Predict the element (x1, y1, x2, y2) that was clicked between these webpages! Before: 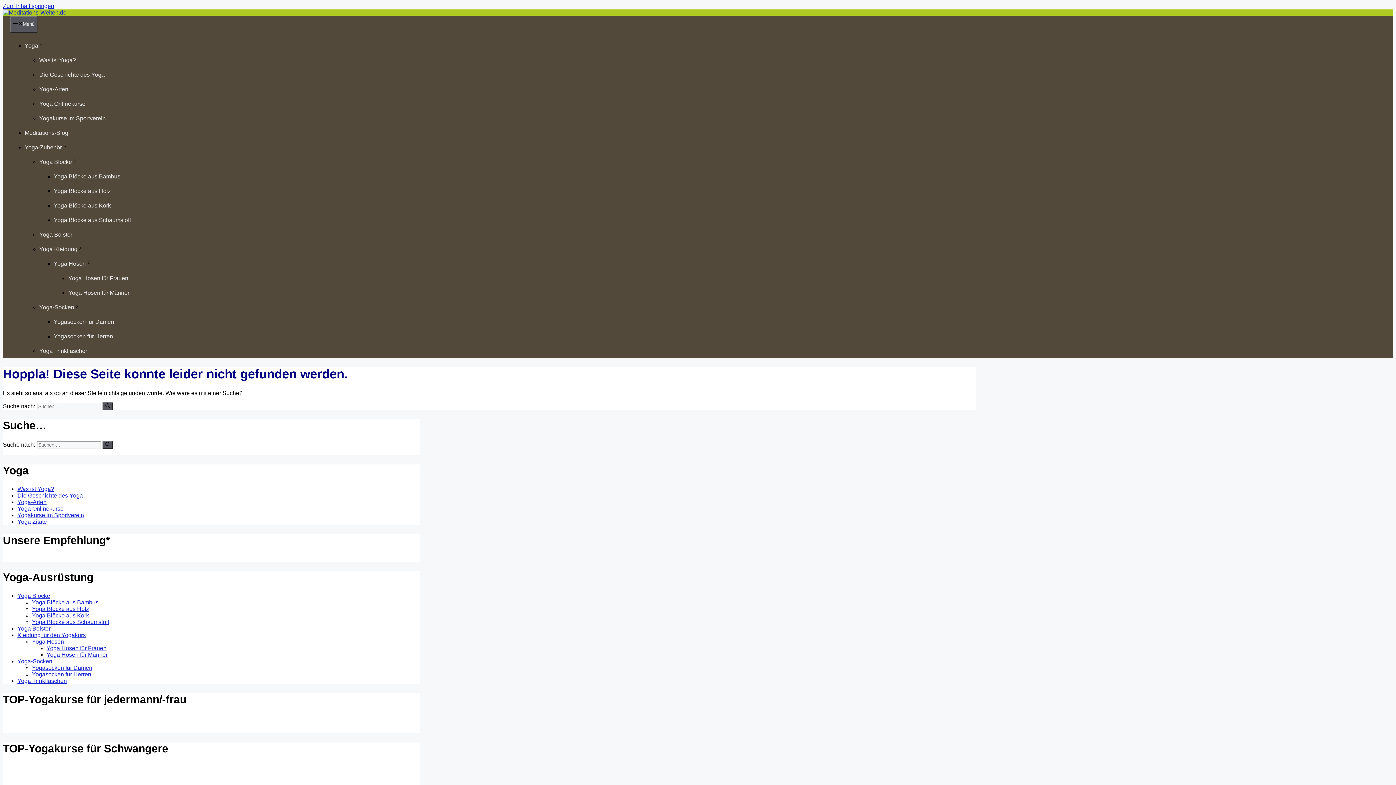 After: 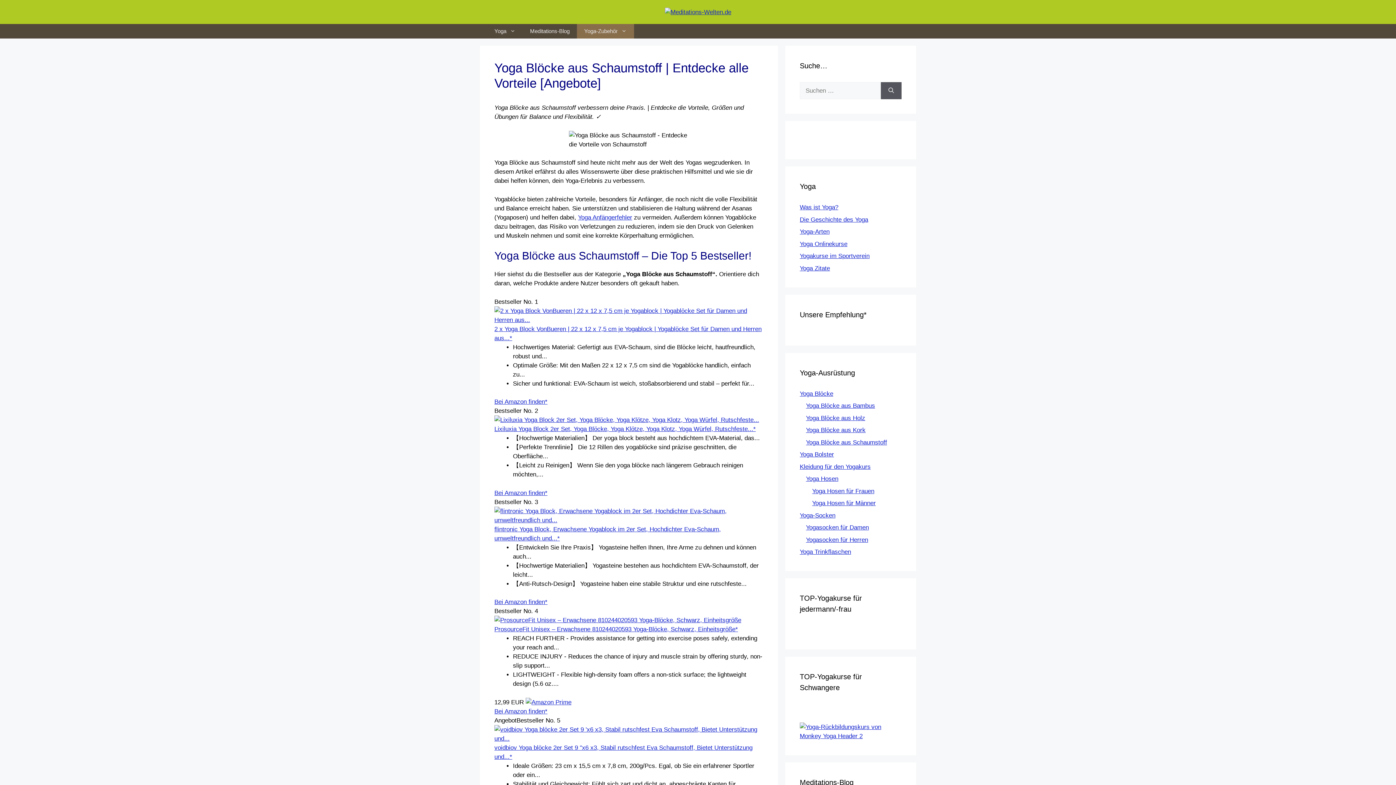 Action: bbox: (32, 619, 109, 625) label: Yoga Blöcke aus Schaumstoff